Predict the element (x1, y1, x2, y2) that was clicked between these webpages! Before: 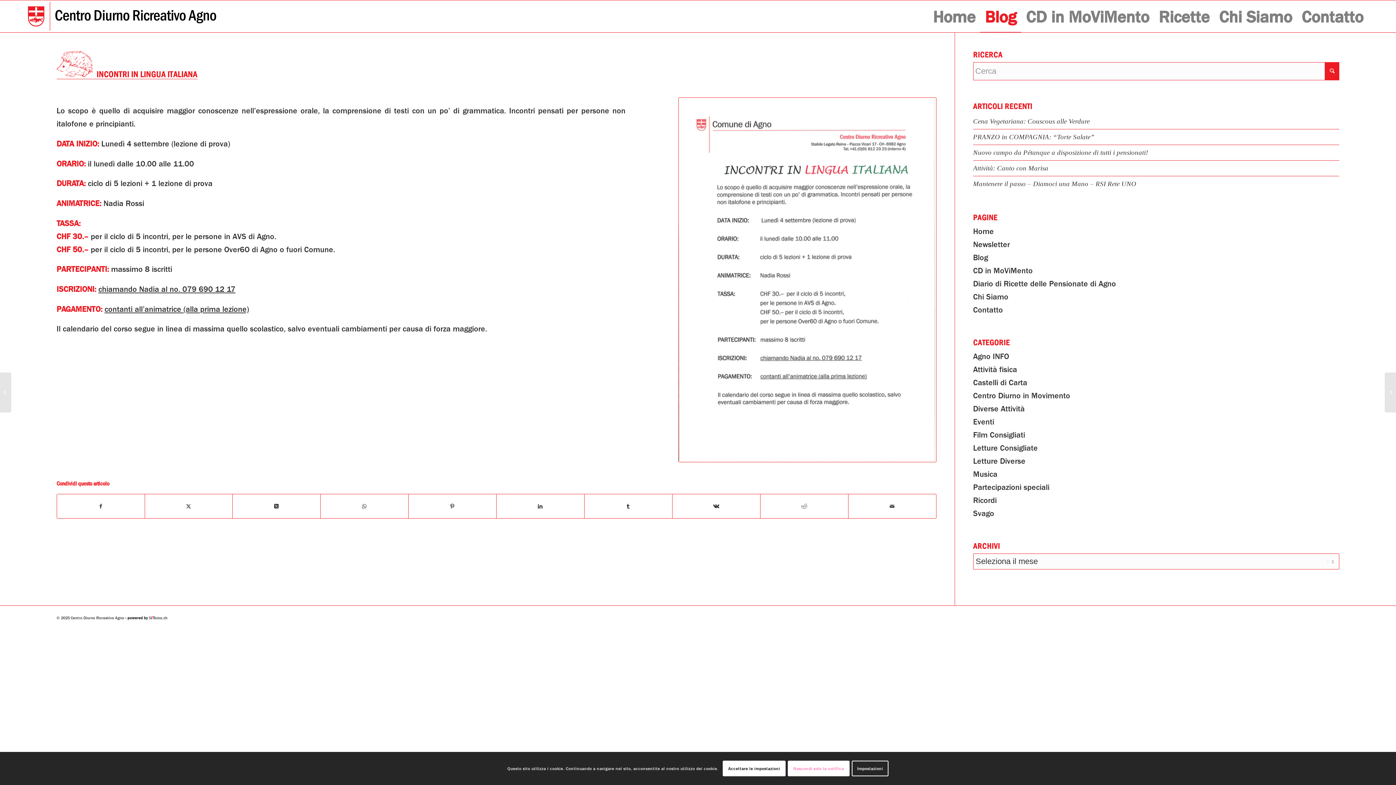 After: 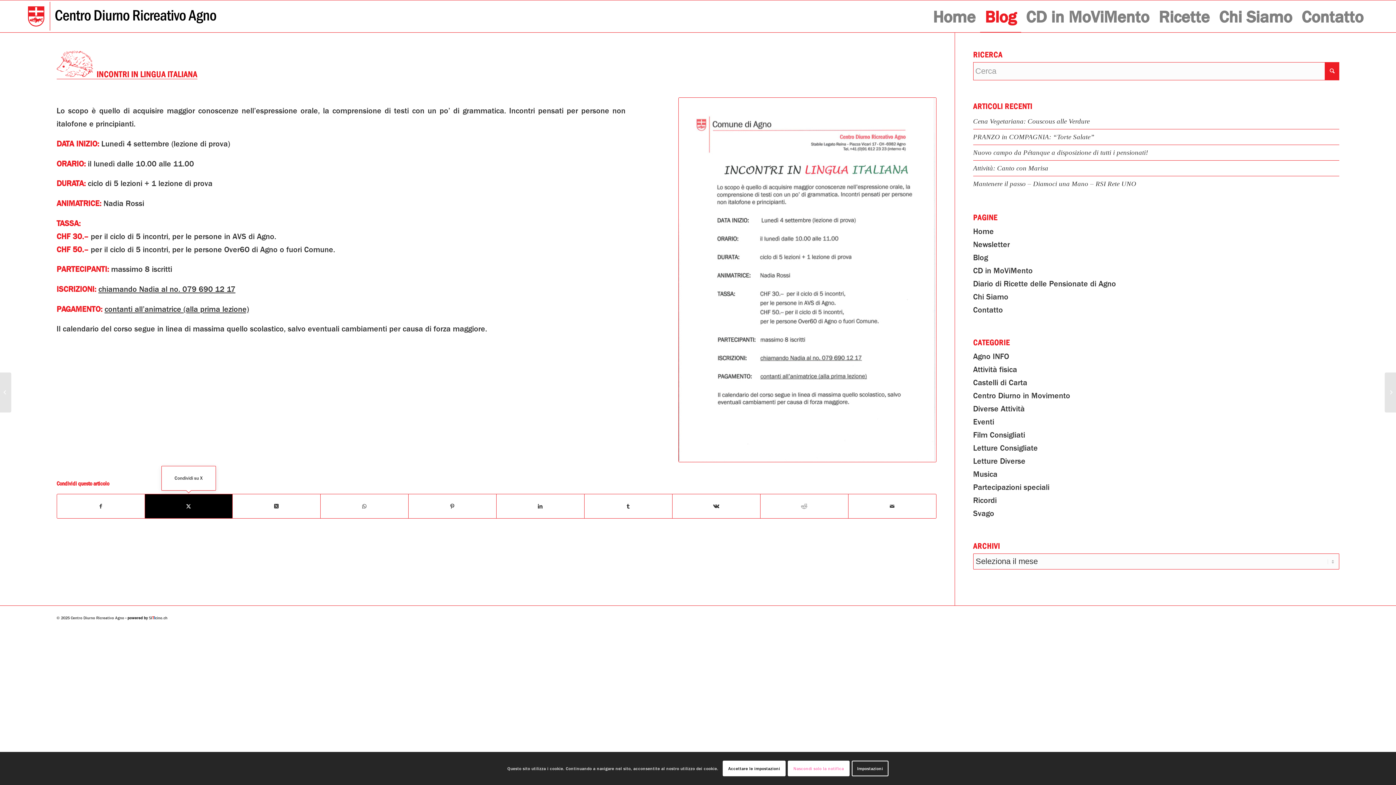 Action: bbox: (144, 494, 232, 518) label: Condividi su X